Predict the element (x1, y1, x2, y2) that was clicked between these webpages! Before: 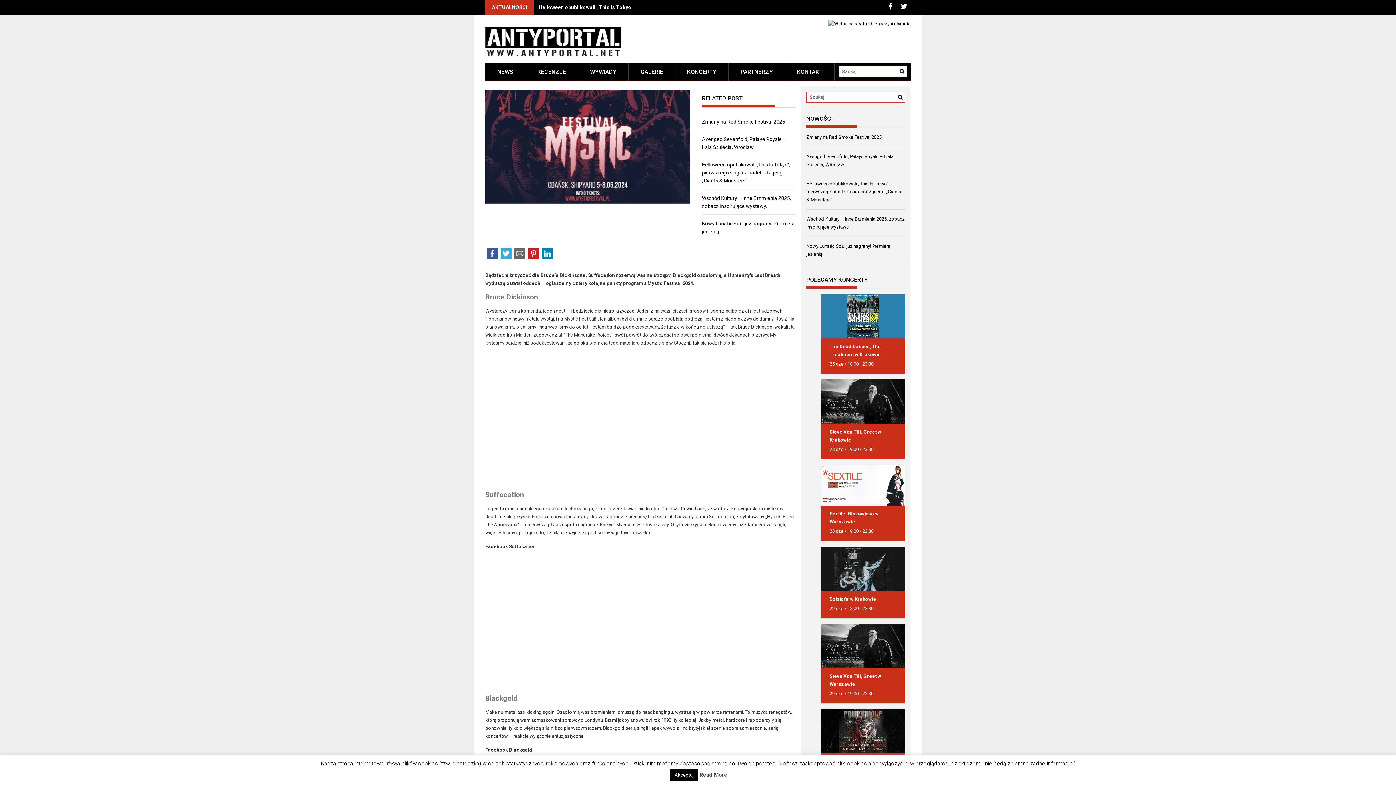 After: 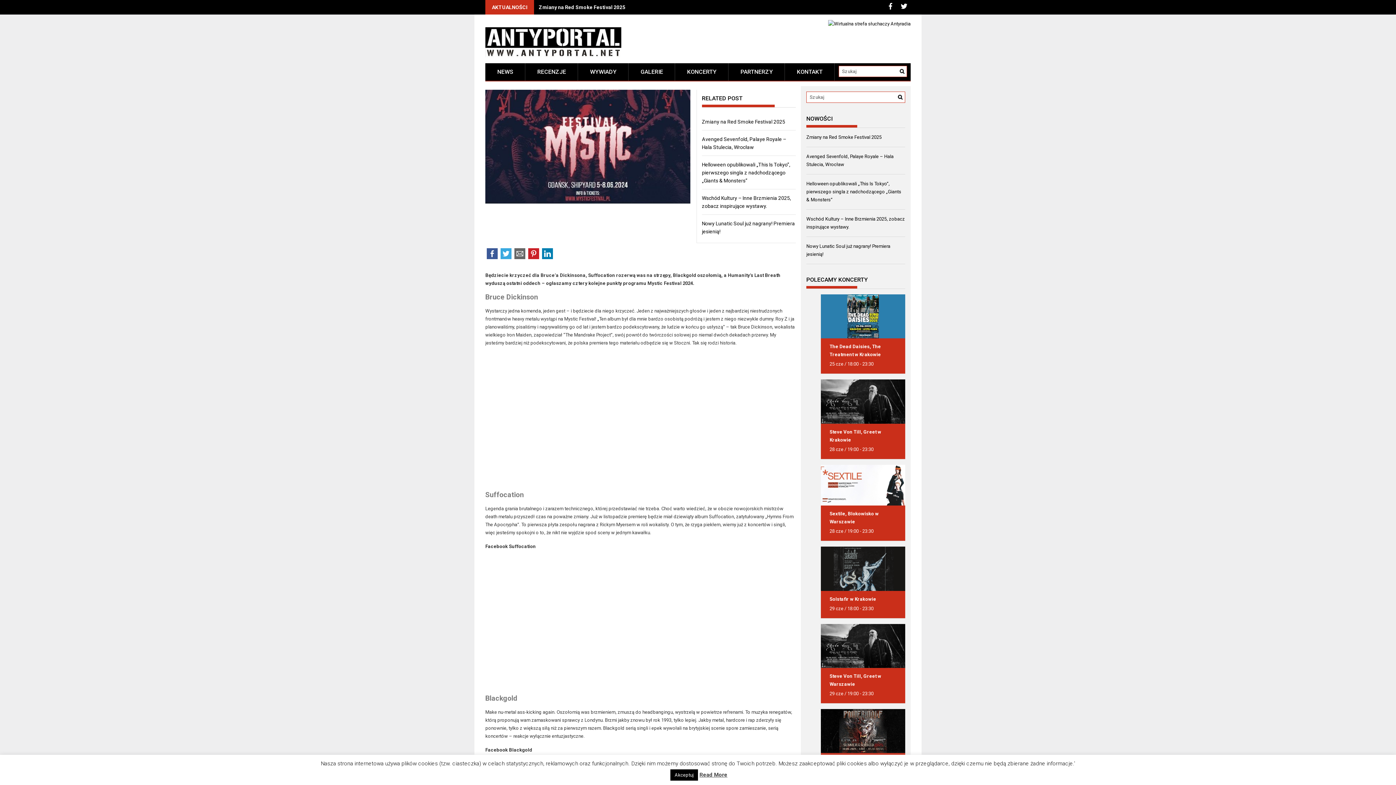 Action: bbox: (499, 248, 513, 257)